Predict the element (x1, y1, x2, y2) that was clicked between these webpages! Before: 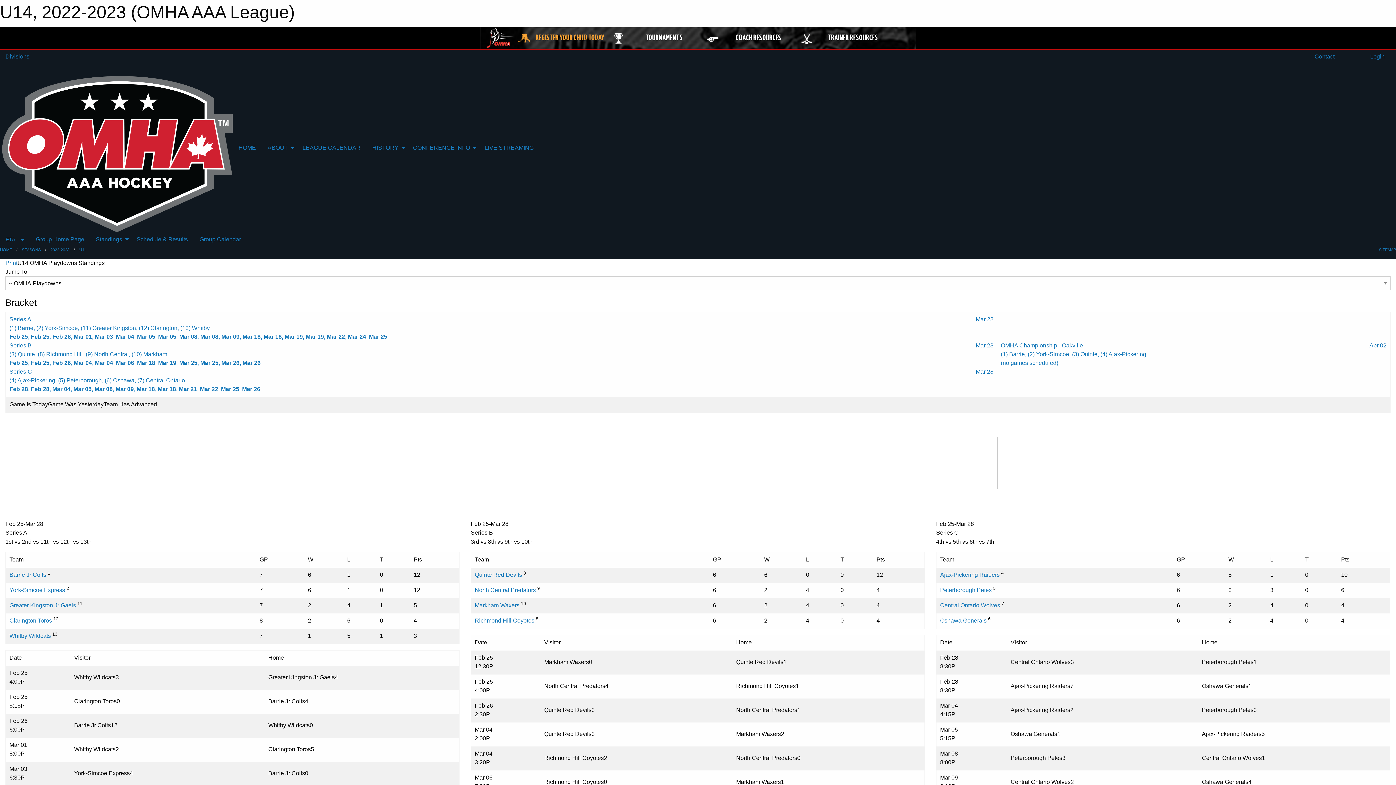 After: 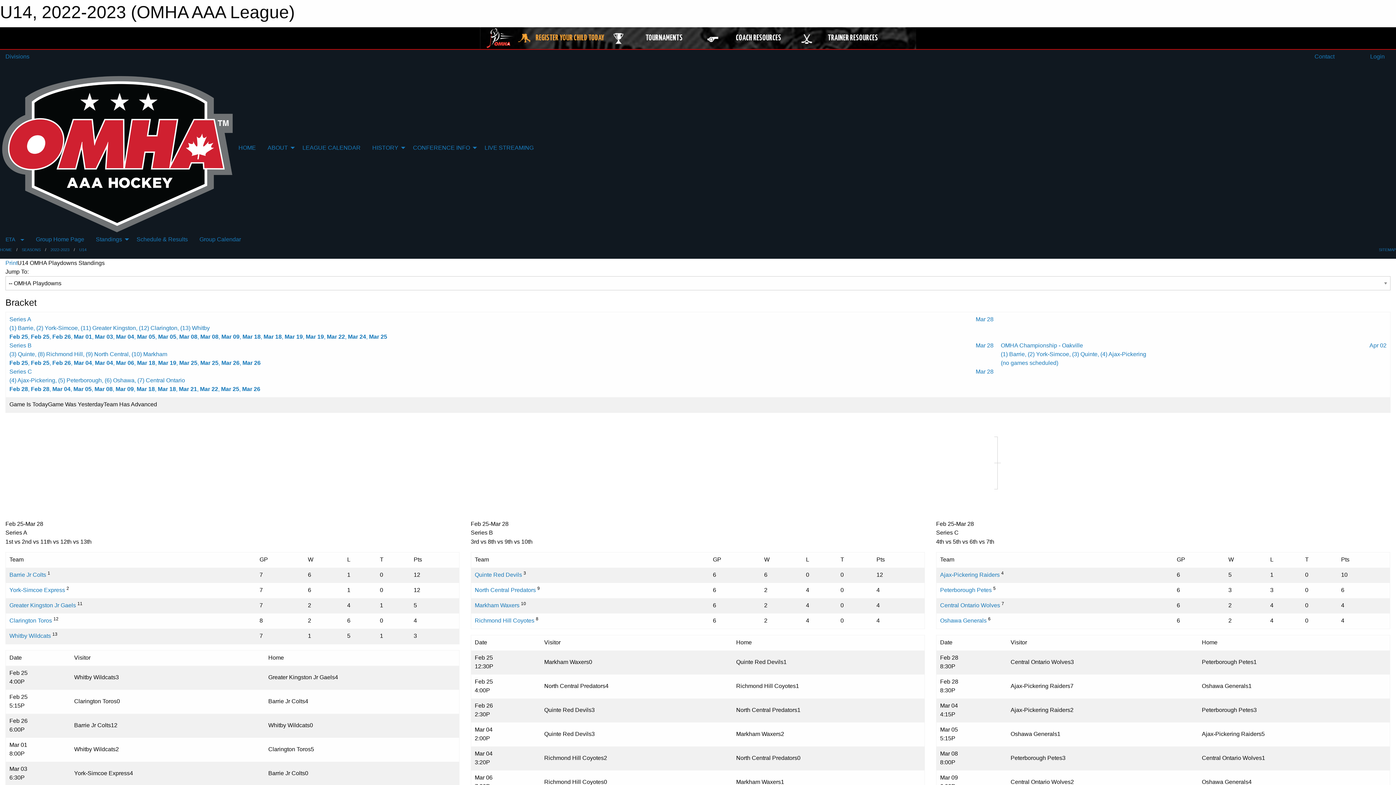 Action: bbox: (485, 34, 515, 41)